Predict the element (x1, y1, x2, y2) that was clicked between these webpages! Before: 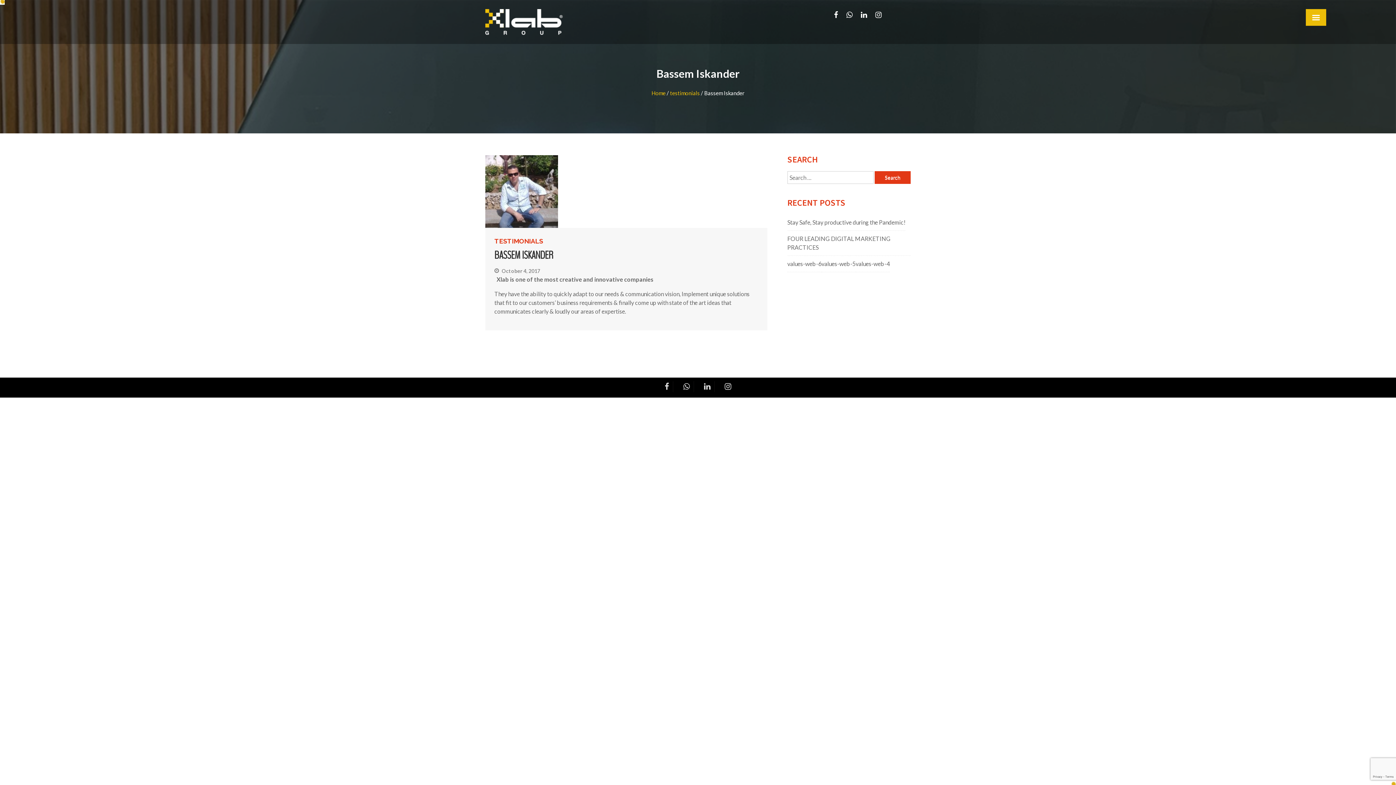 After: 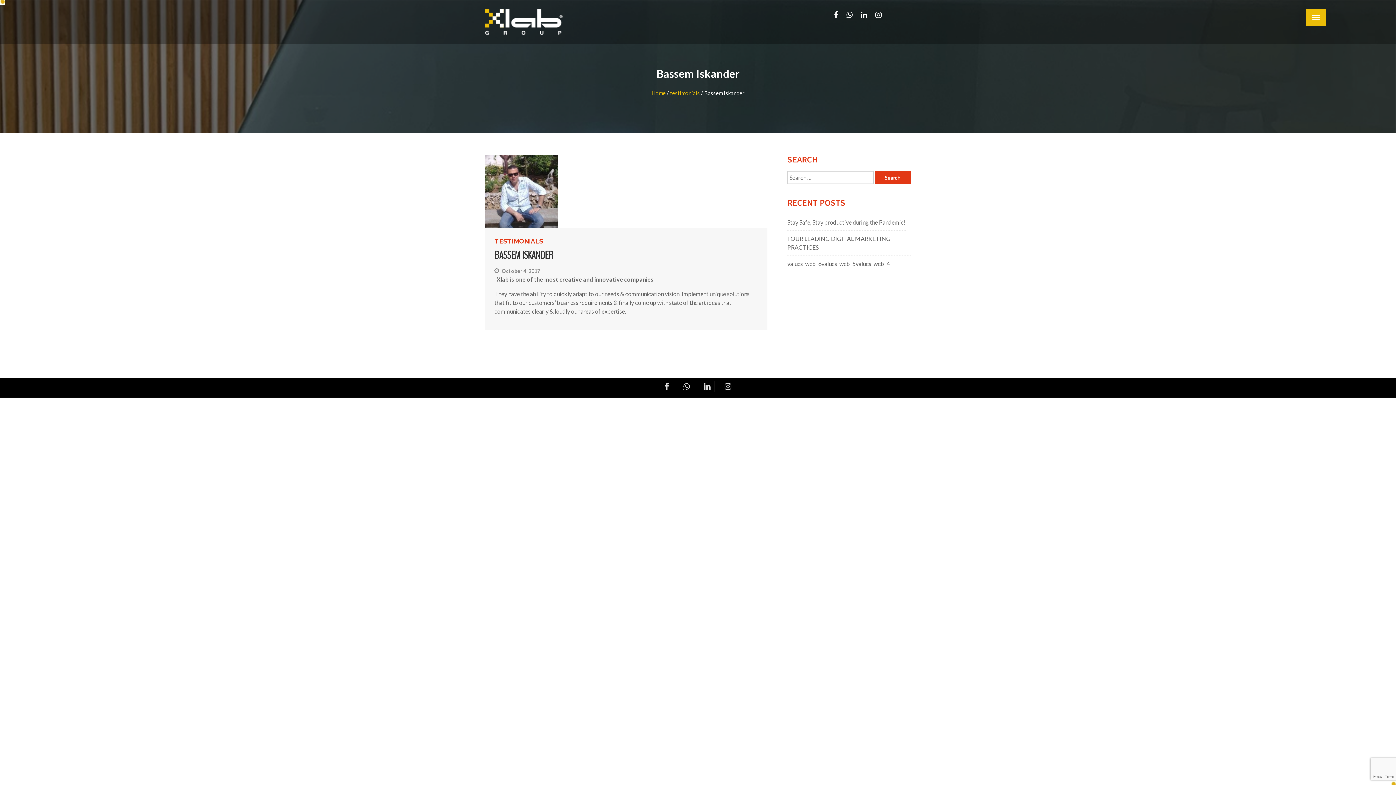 Action: bbox: (494, 267, 540, 274) label: October 4, 2017